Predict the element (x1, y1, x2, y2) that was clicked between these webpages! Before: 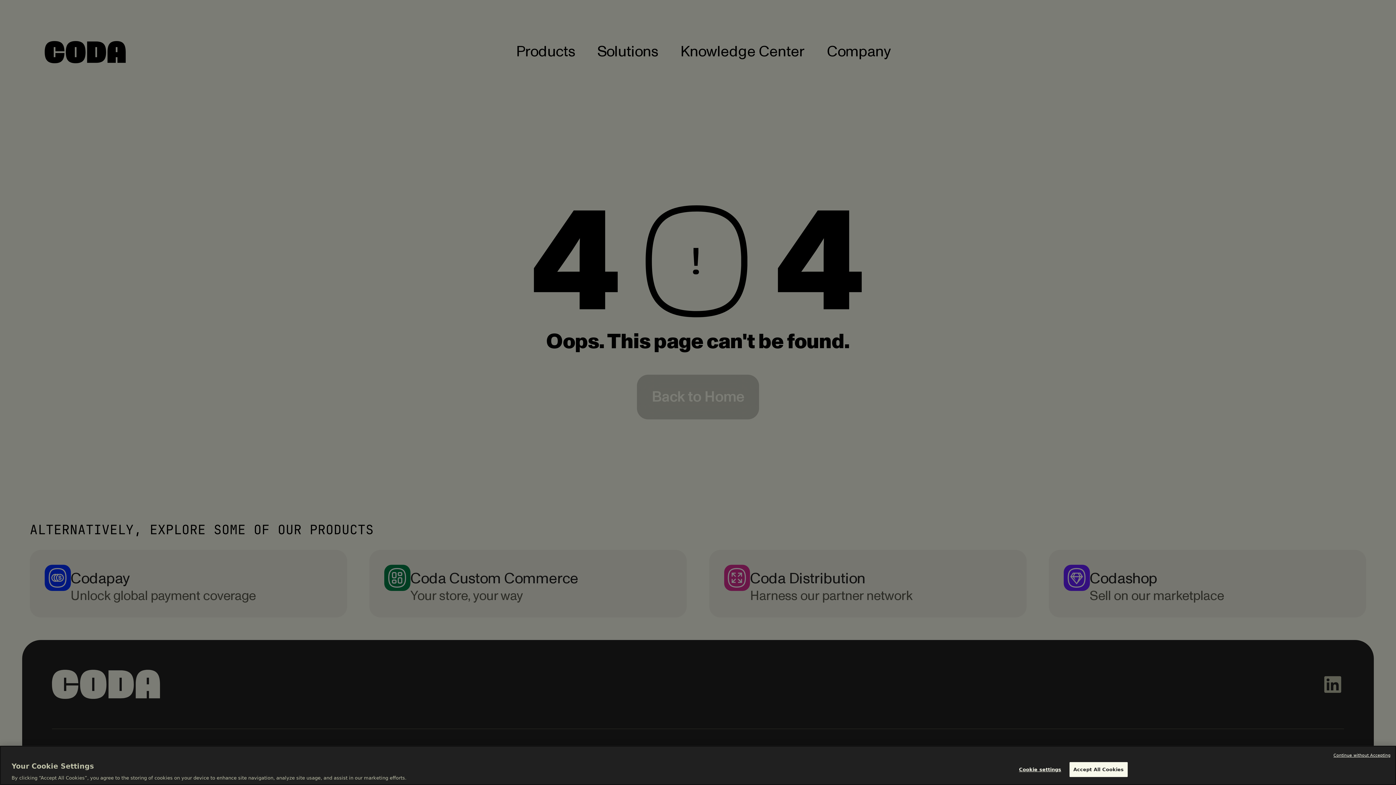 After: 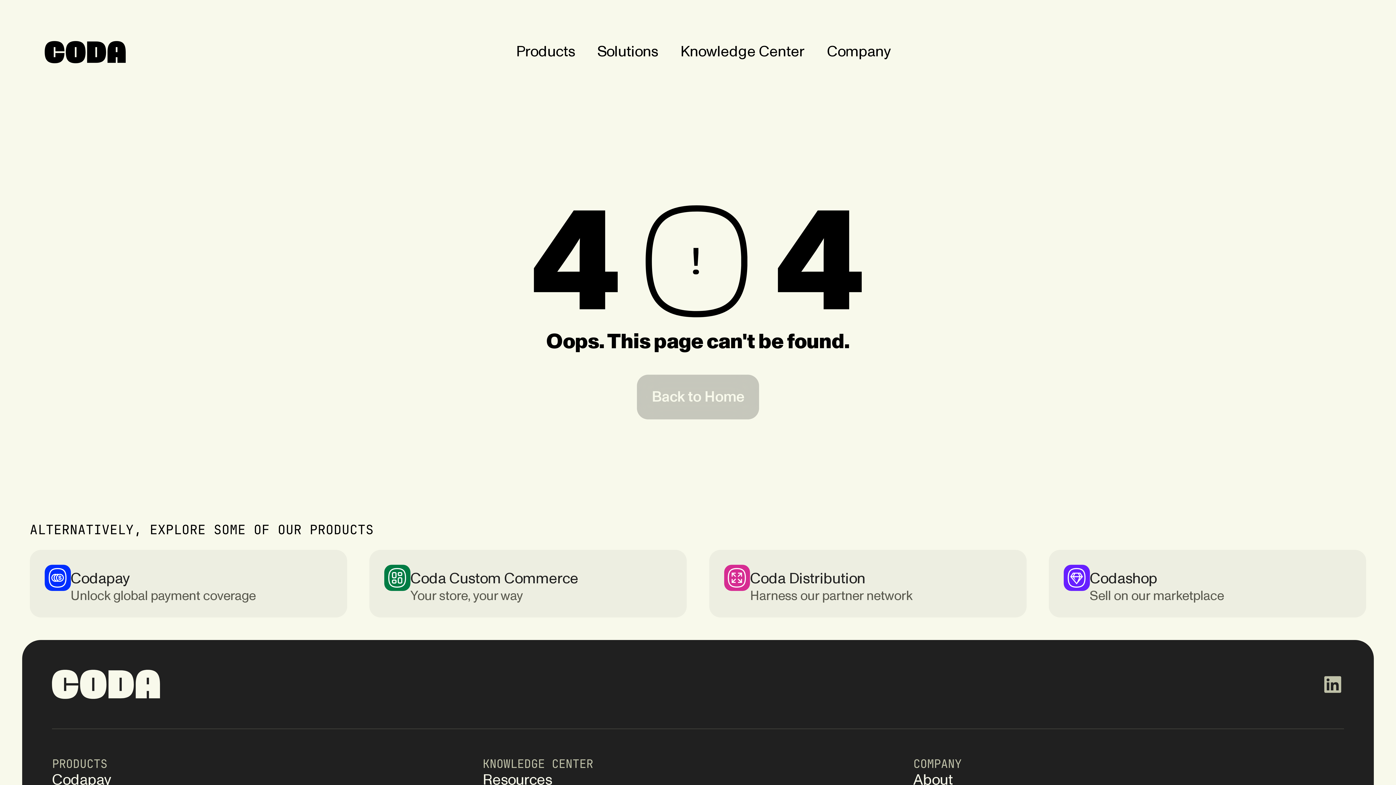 Action: bbox: (1333, 753, 1390, 758) label: Continue without Accepting